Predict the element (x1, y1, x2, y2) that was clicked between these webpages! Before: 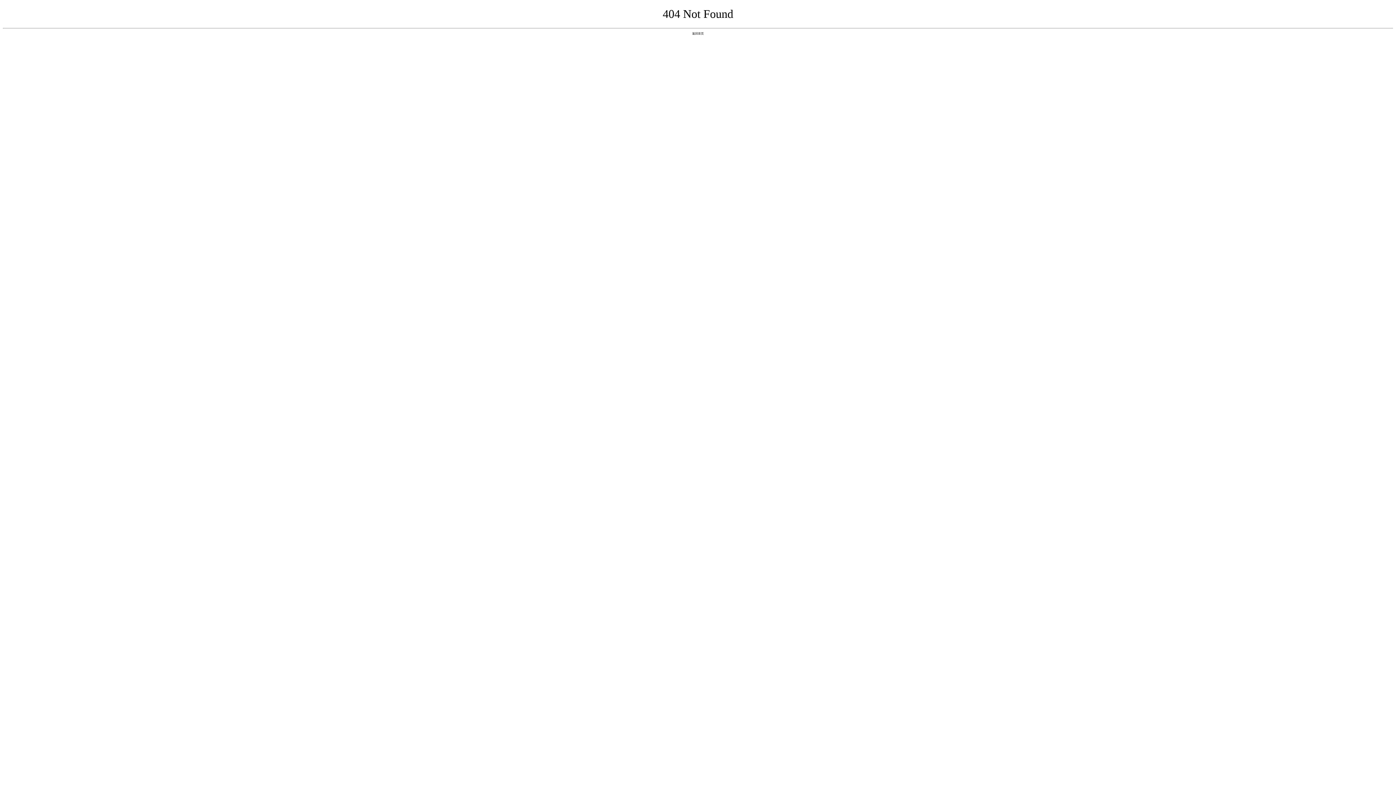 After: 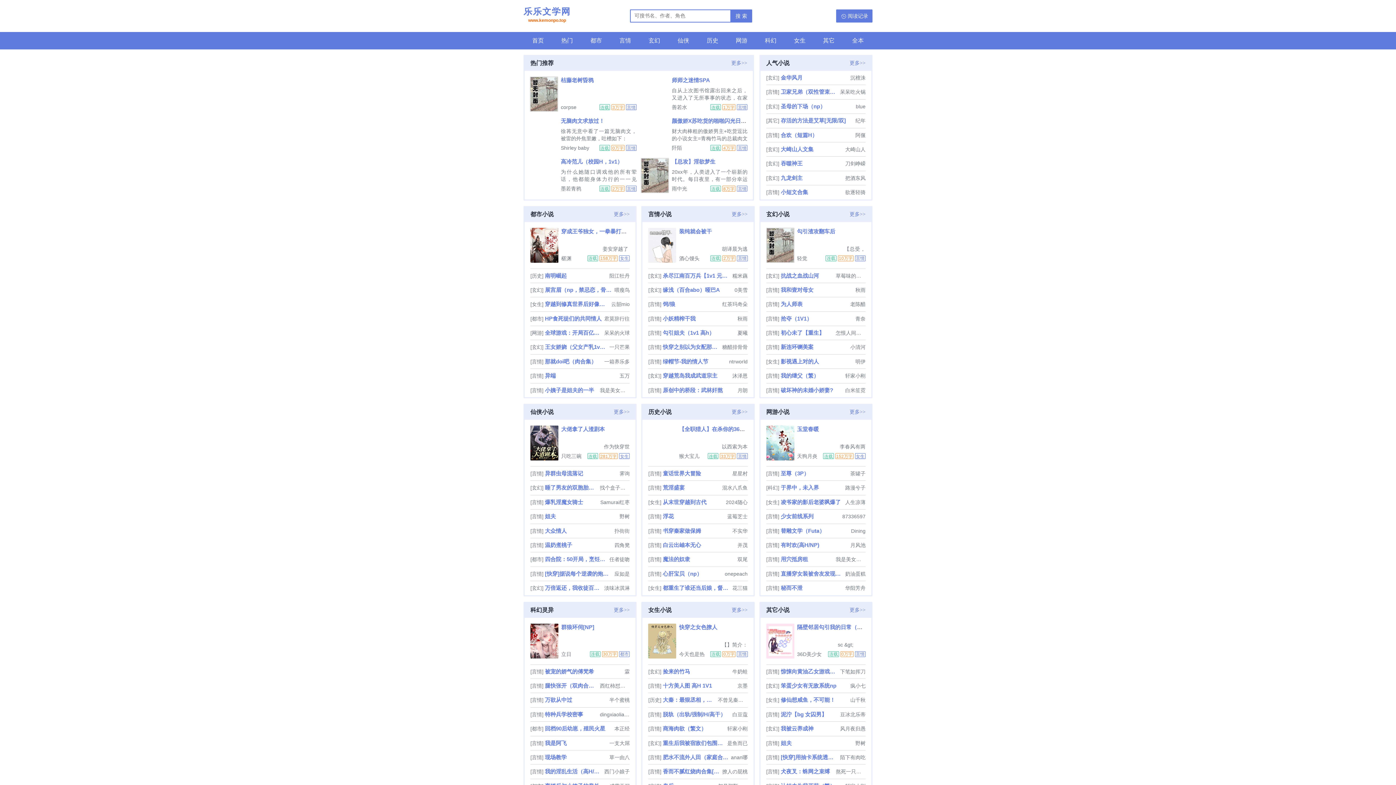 Action: bbox: (692, 31, 704, 35) label: 返回首页